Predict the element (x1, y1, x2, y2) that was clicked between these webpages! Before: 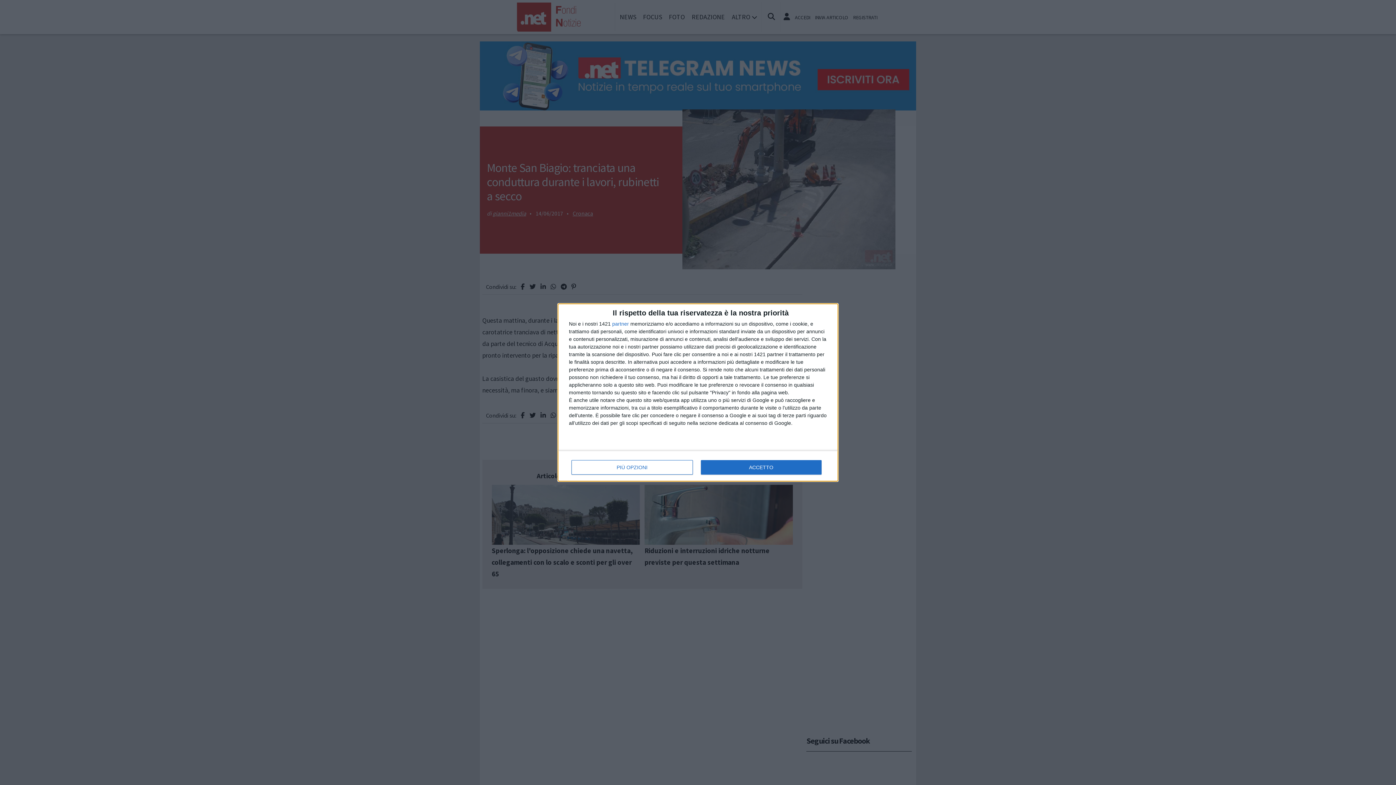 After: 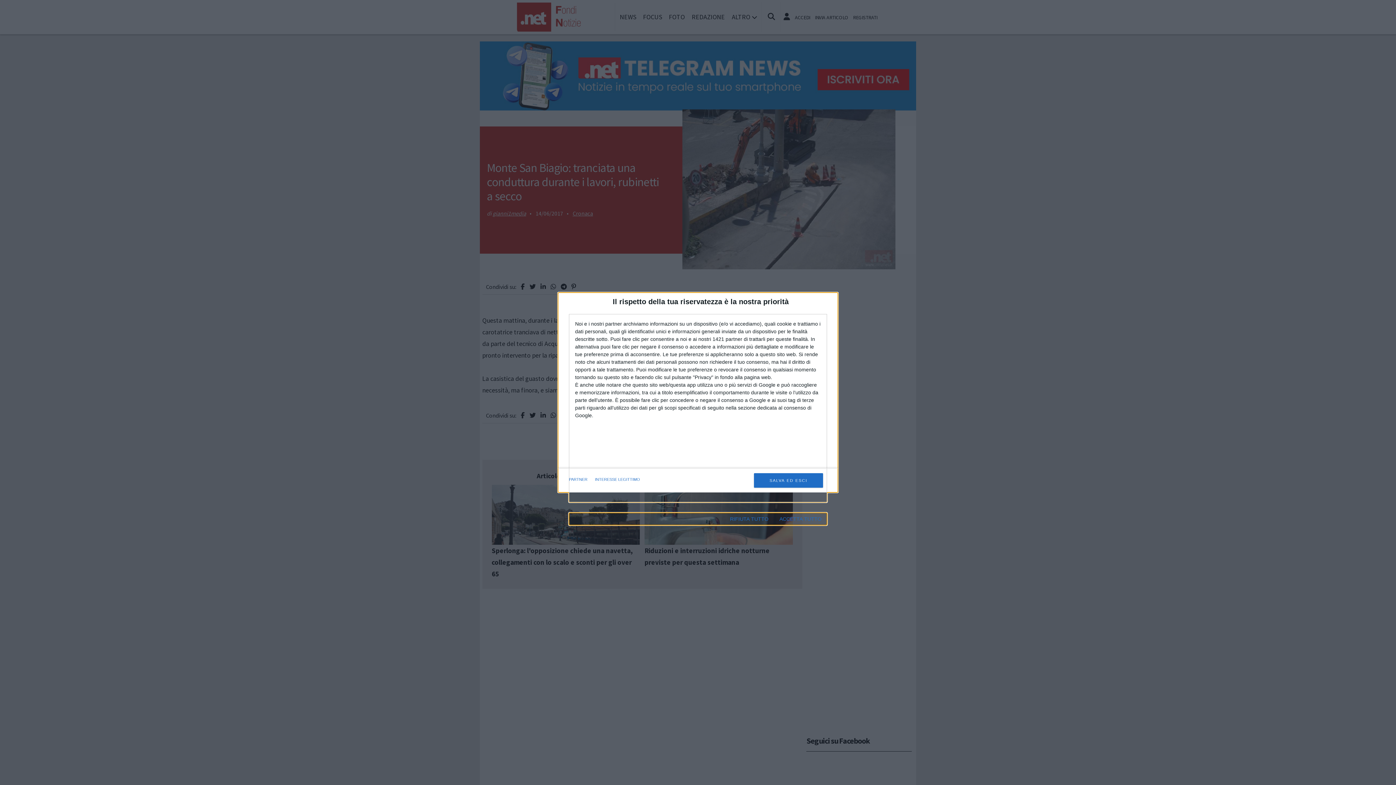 Action: label: PIÙ OPZIONI bbox: (571, 460, 692, 474)